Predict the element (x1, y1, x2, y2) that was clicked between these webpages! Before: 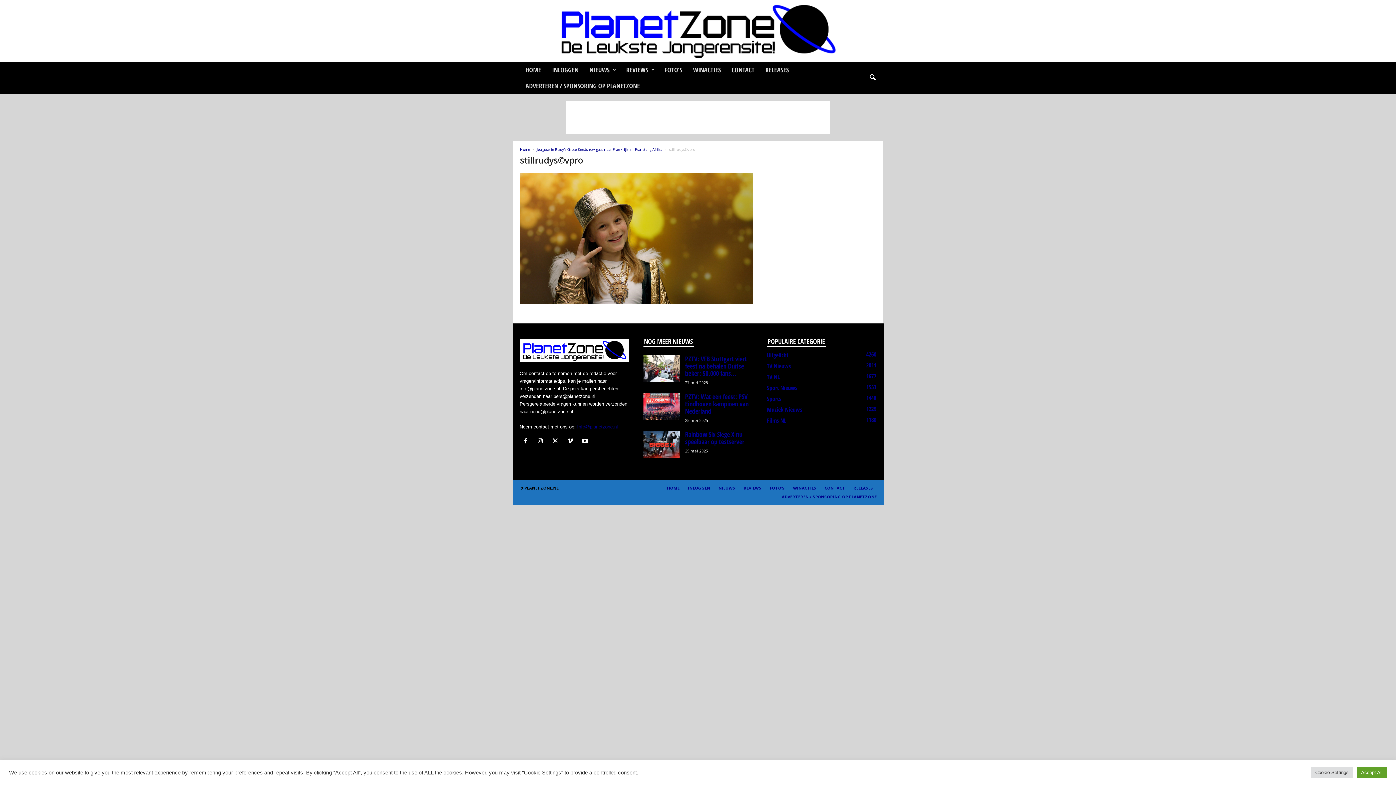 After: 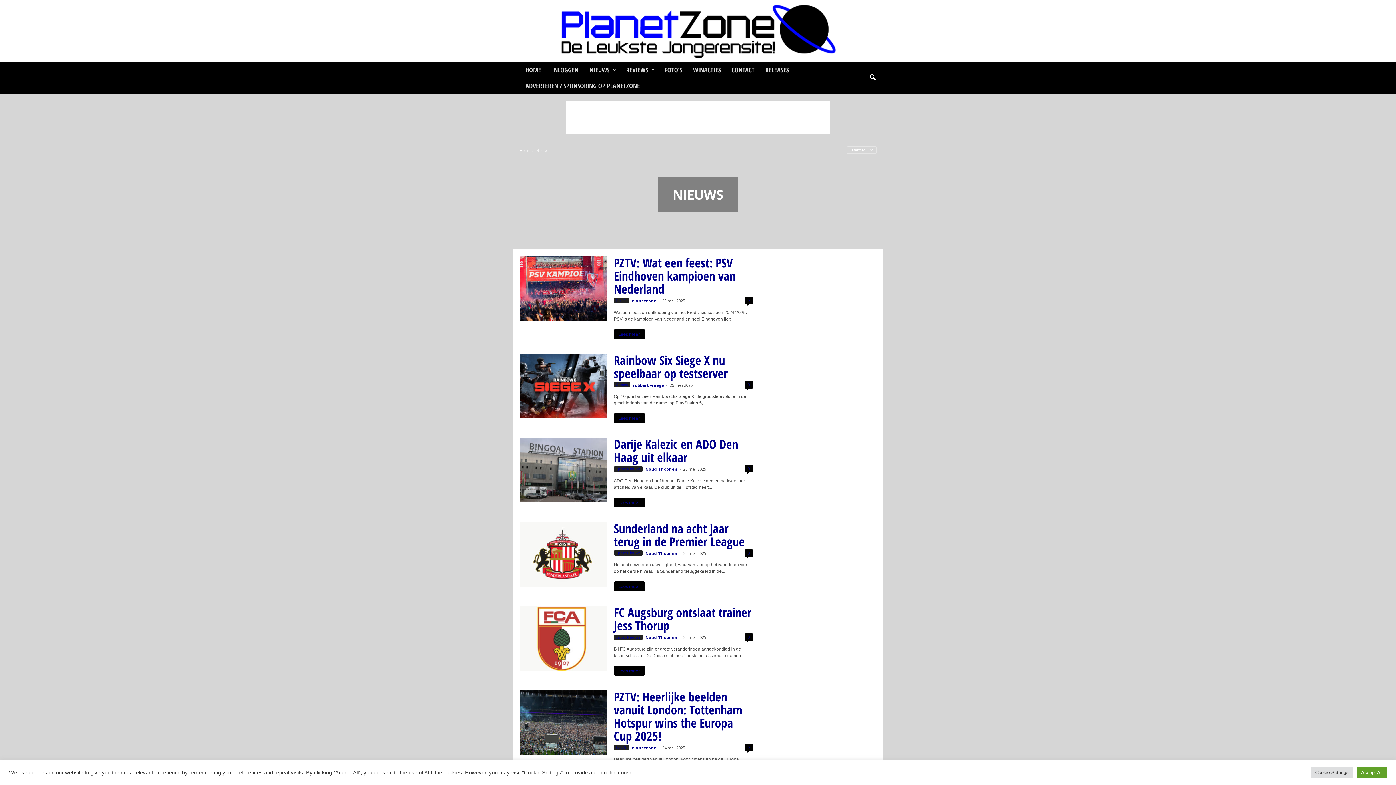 Action: label: NIEUWS bbox: (584, 61, 620, 77)